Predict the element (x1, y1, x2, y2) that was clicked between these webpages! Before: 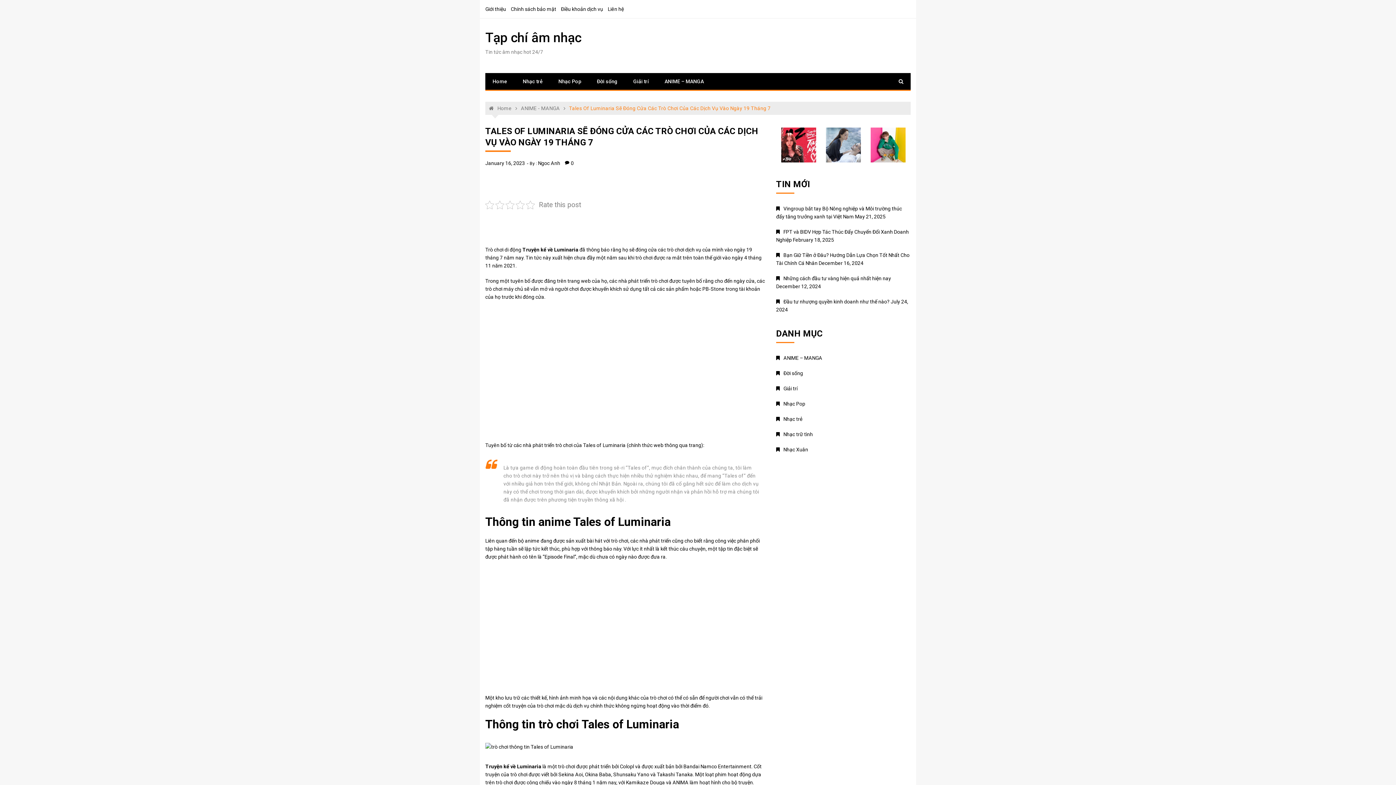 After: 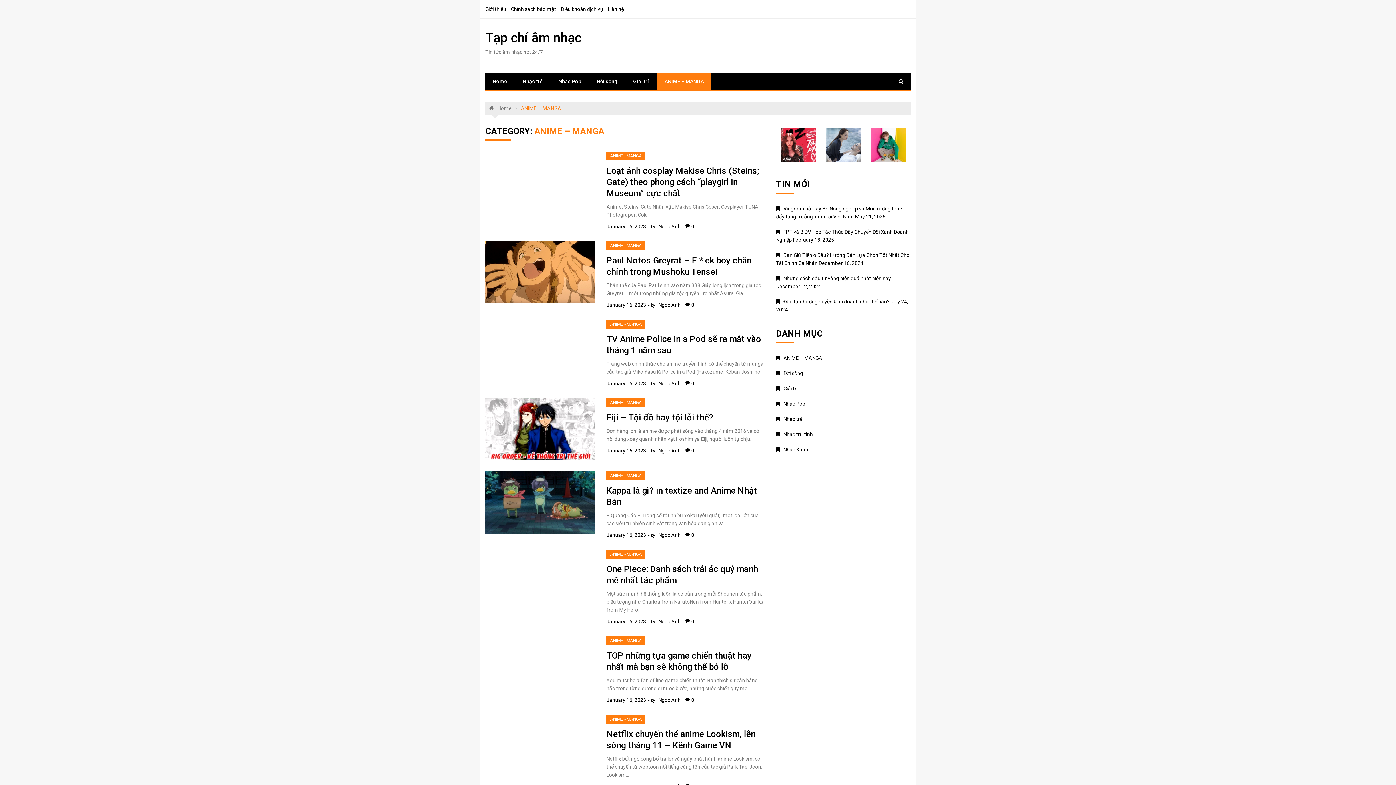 Action: bbox: (657, 73, 711, 89) label: ANIME – MANGA